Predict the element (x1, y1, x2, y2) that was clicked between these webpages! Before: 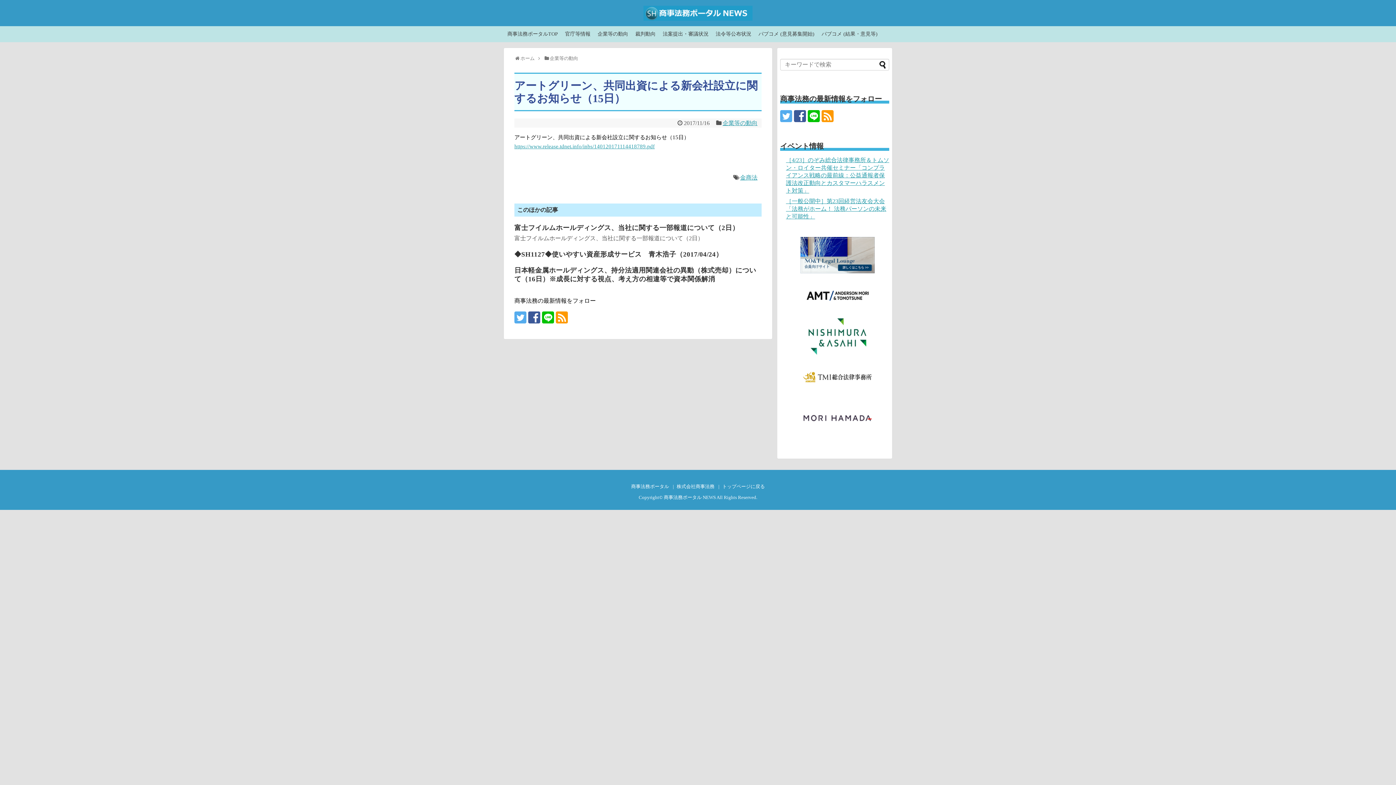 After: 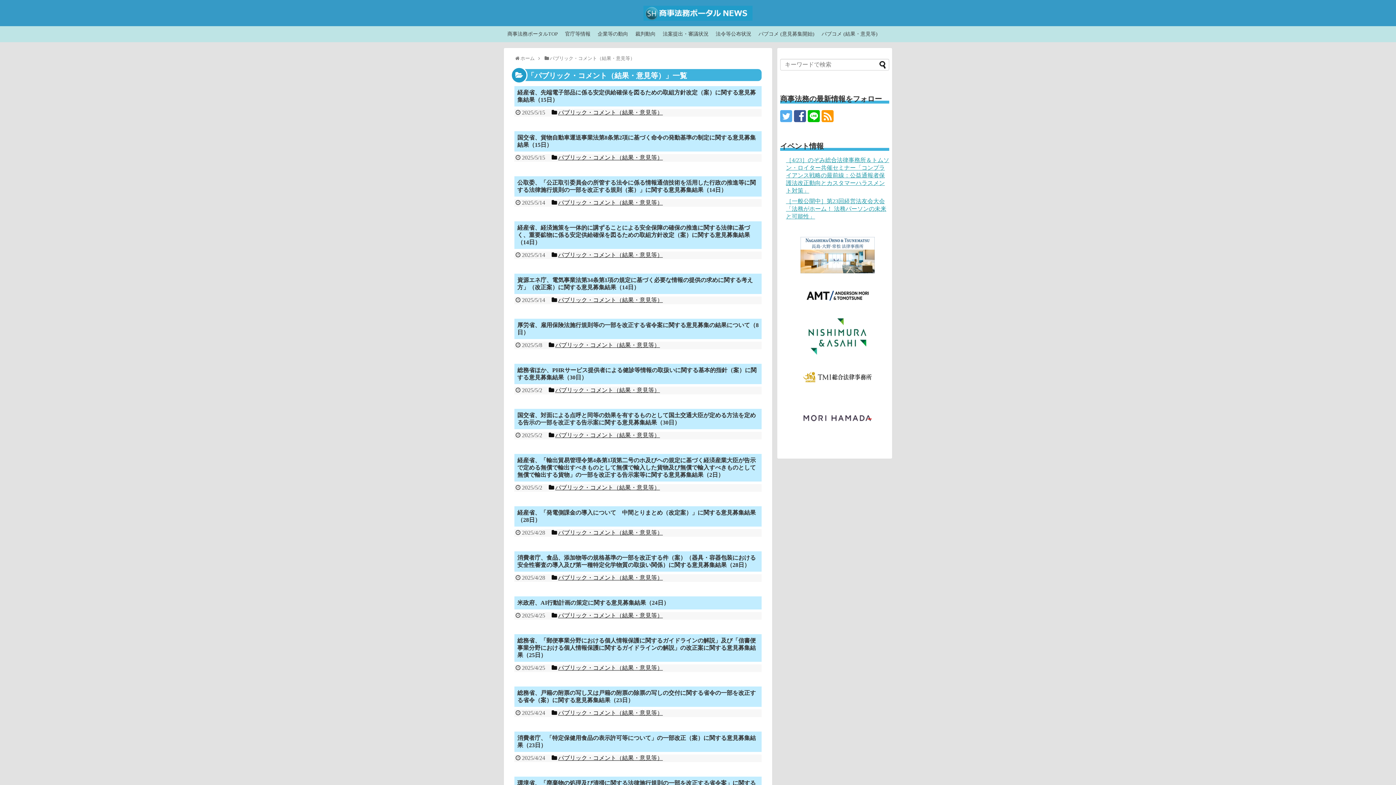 Action: label: パブコメ (結果・意見等) bbox: (818, 29, 881, 39)